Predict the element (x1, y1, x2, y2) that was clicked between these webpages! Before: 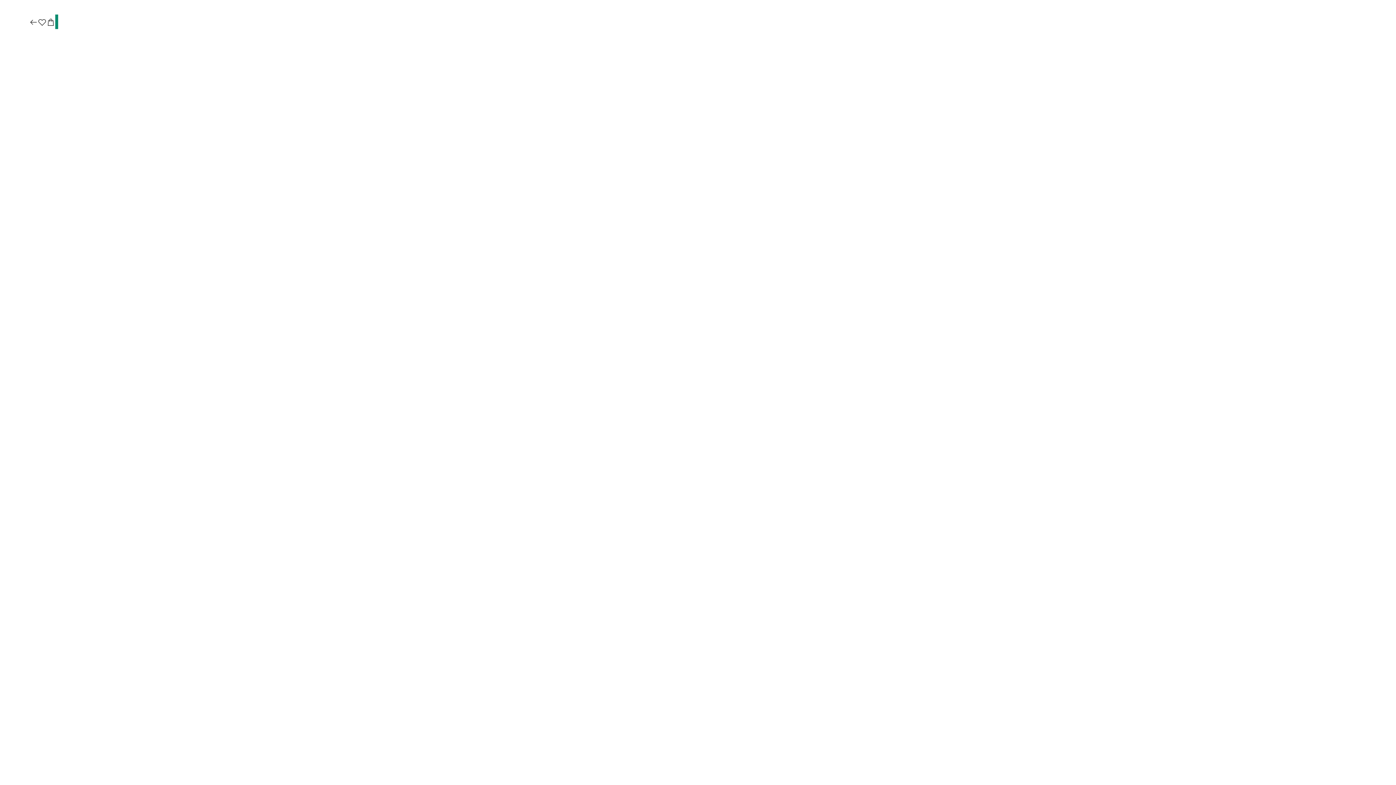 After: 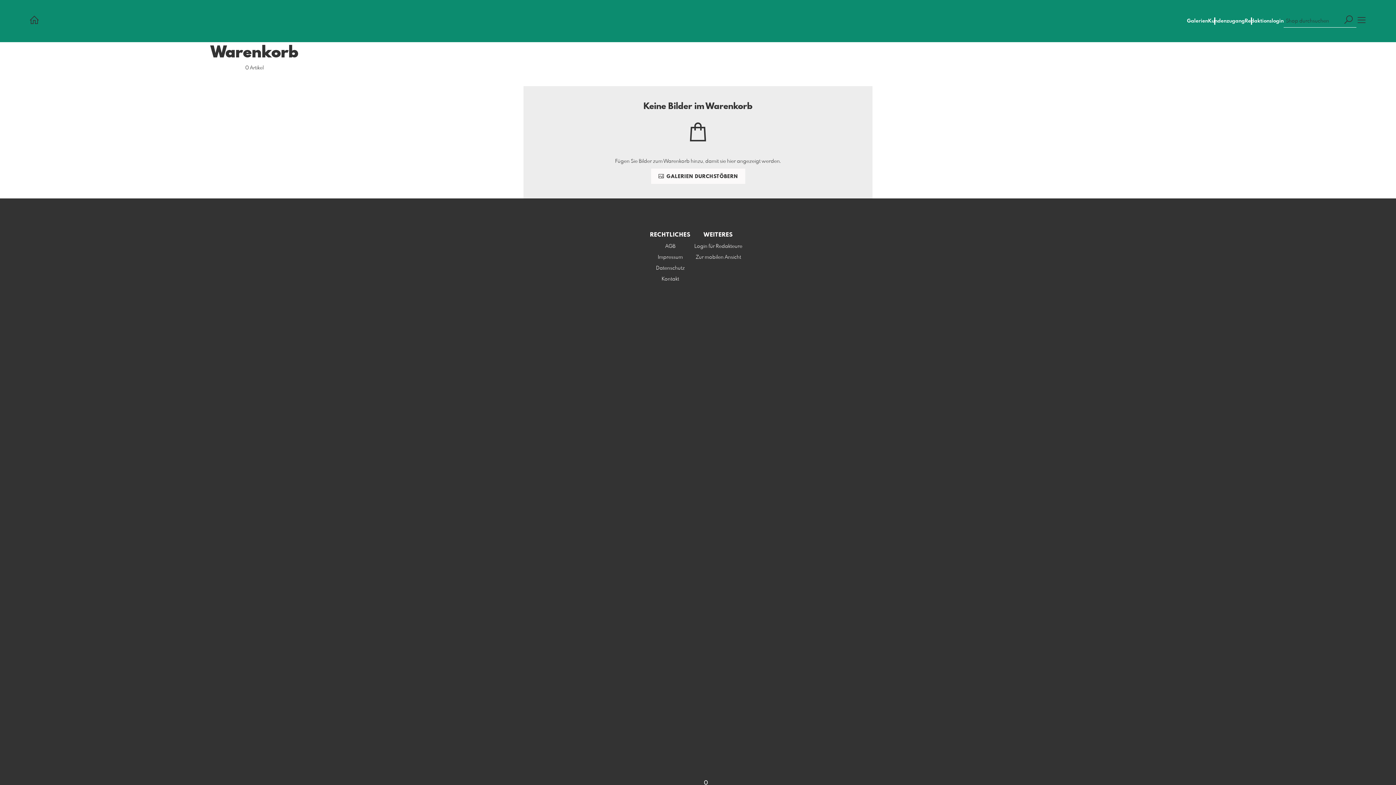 Action: bbox: (46, 17, 55, 27)